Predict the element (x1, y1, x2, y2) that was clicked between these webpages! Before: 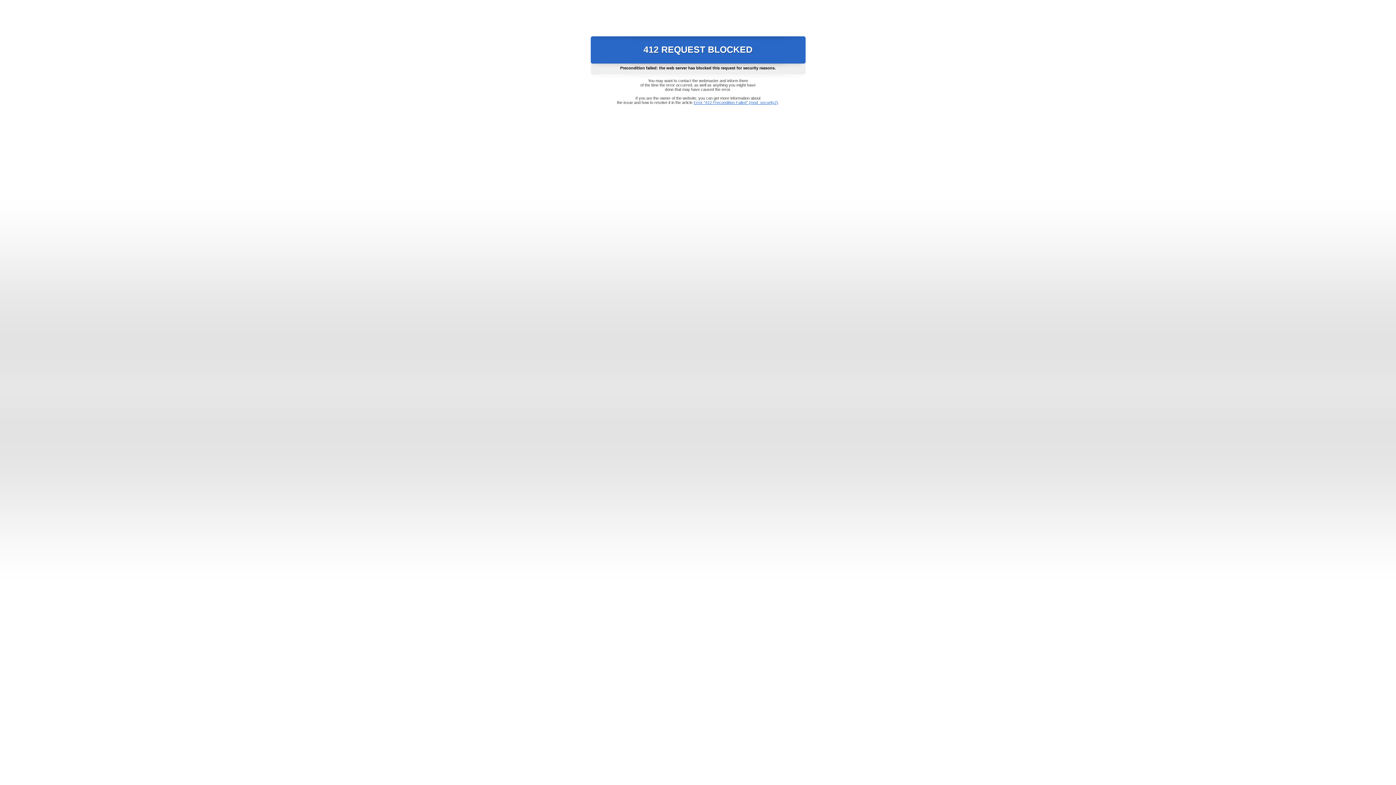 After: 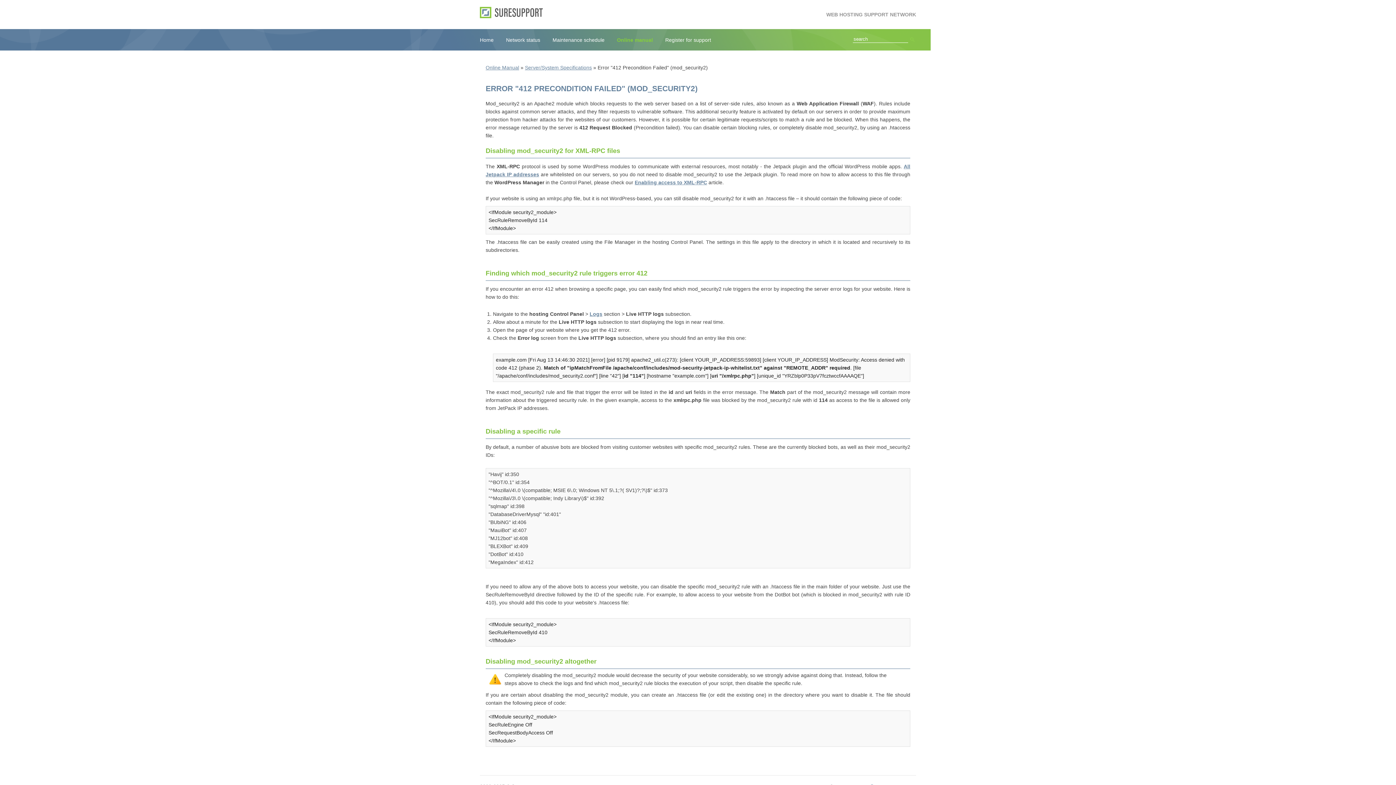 Action: label: Error "412 Precondition Failed" (mod_security2) bbox: (693, 100, 778, 104)